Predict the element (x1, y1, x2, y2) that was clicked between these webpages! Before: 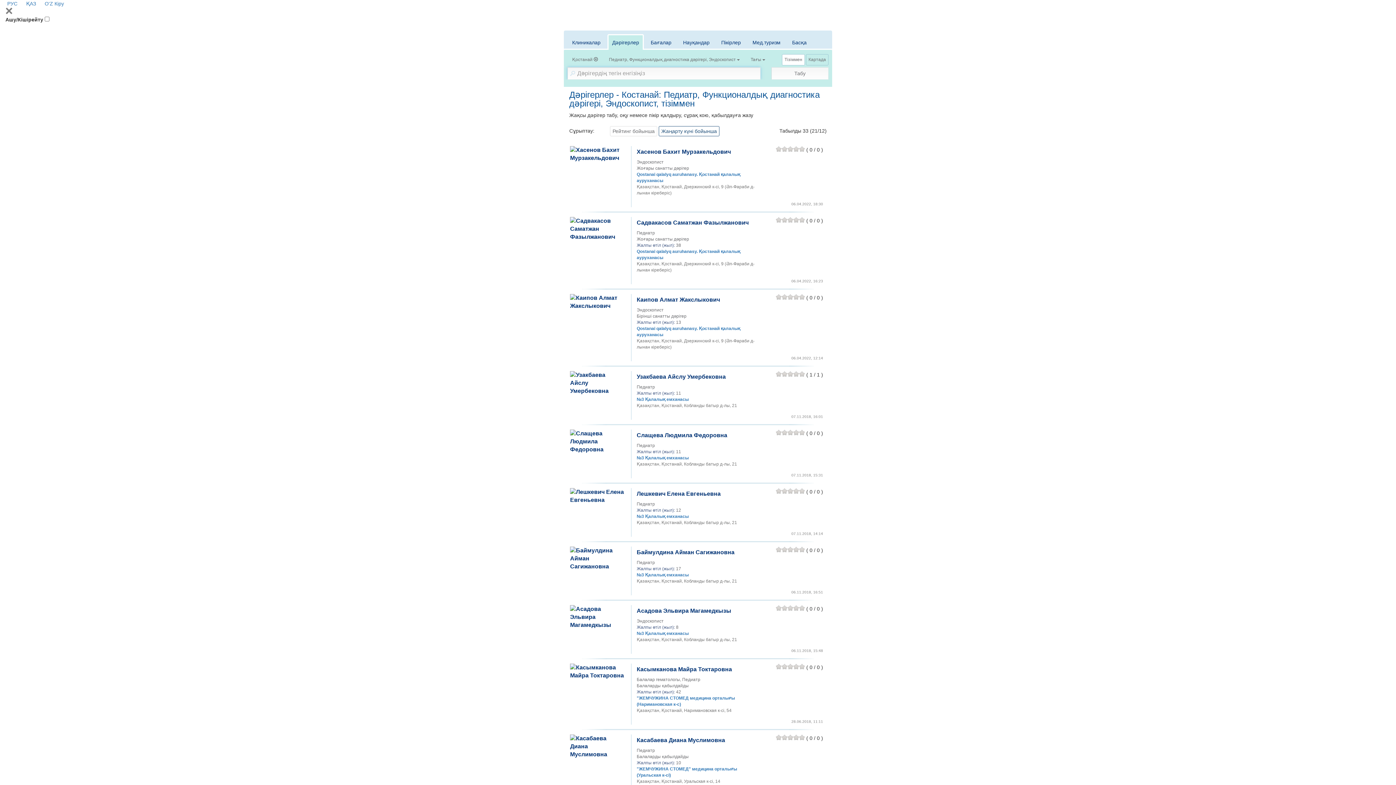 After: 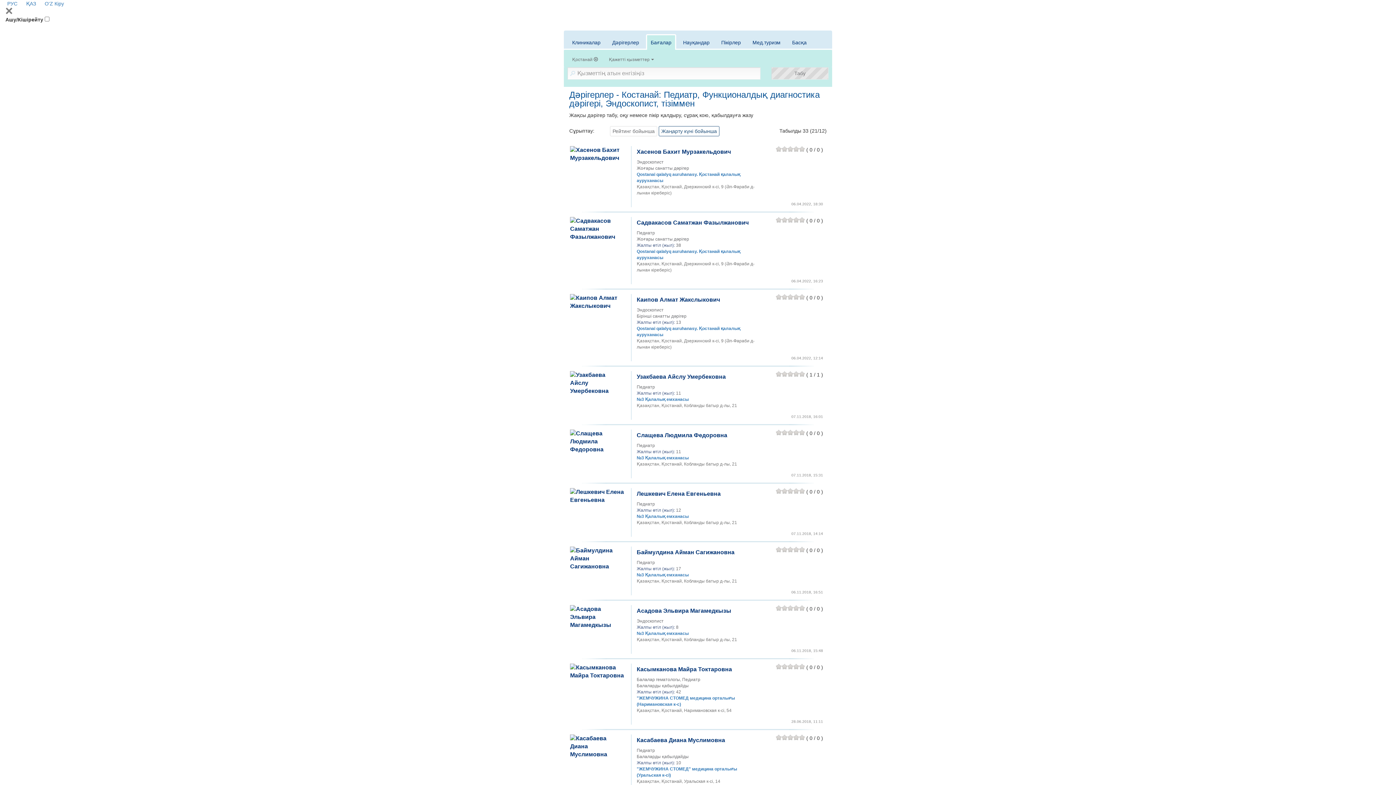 Action: bbox: (646, 34, 676, 50) label: Бағалар